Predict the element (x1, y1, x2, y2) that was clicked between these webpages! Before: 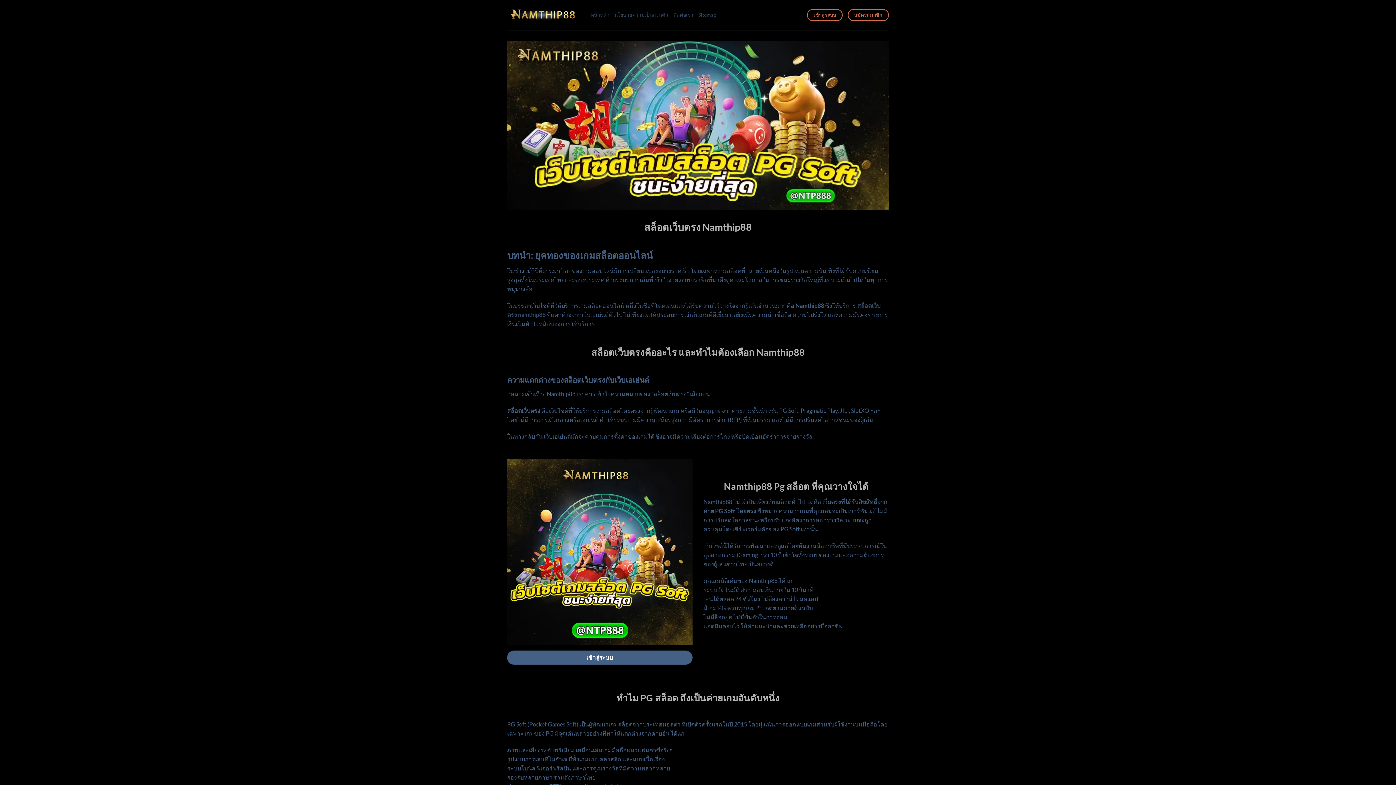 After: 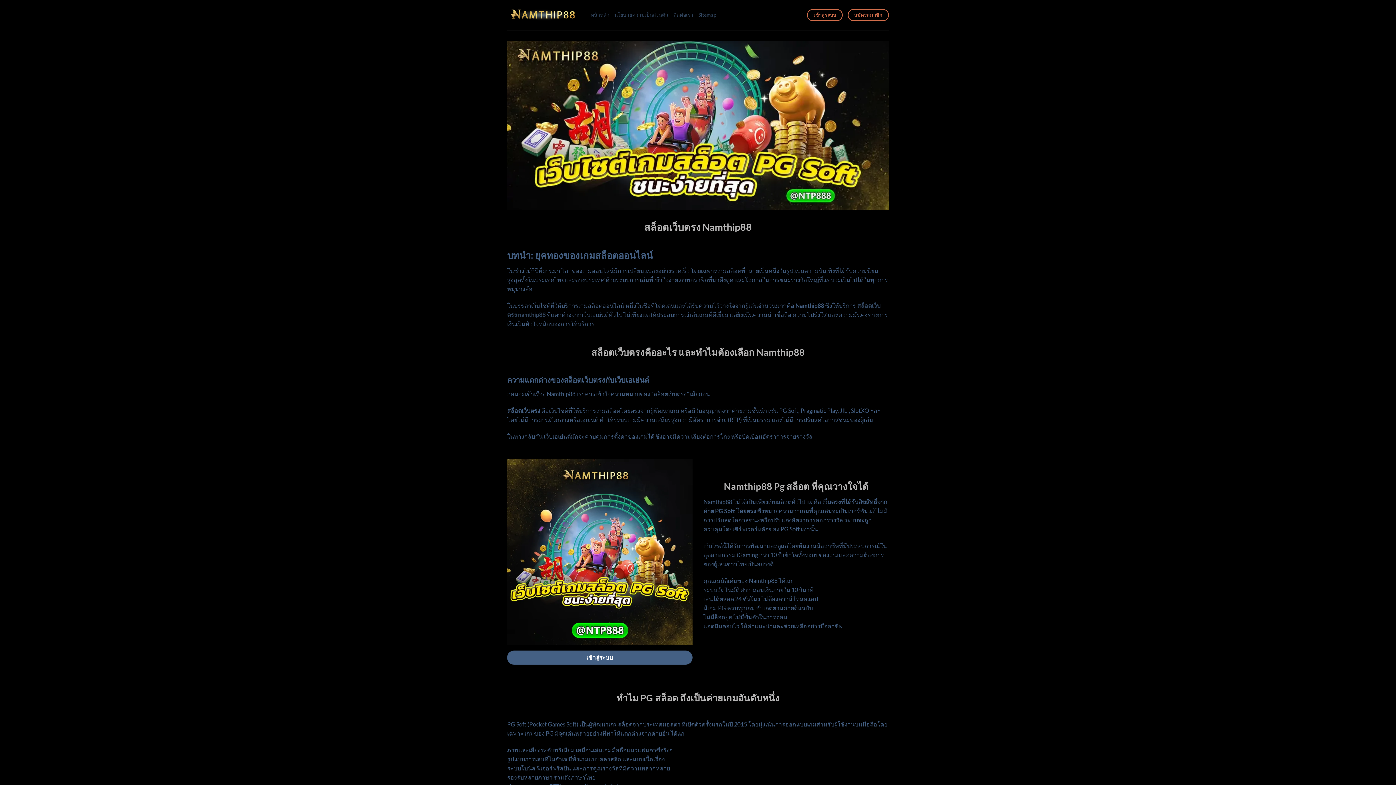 Action: bbox: (590, 12, 609, 17) label: หน้าหลัก